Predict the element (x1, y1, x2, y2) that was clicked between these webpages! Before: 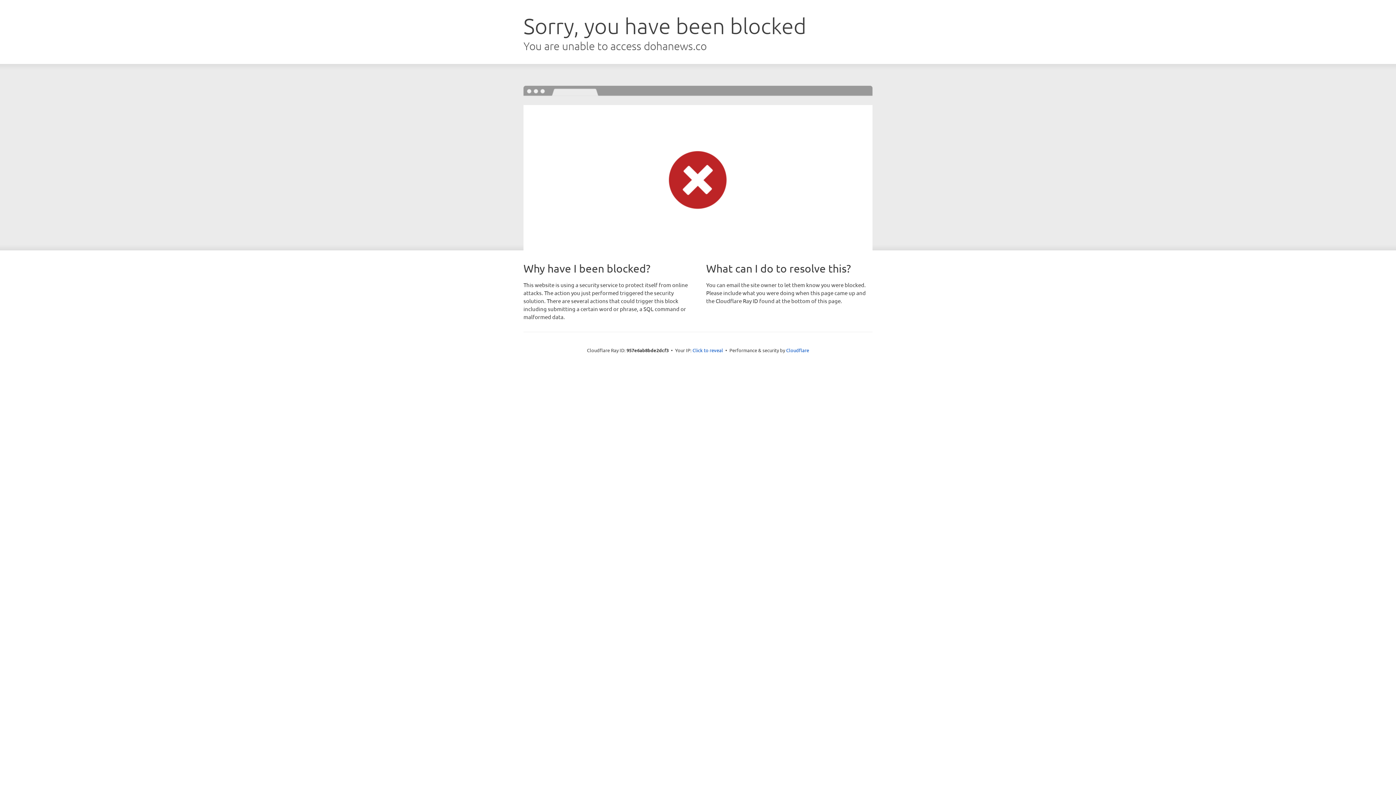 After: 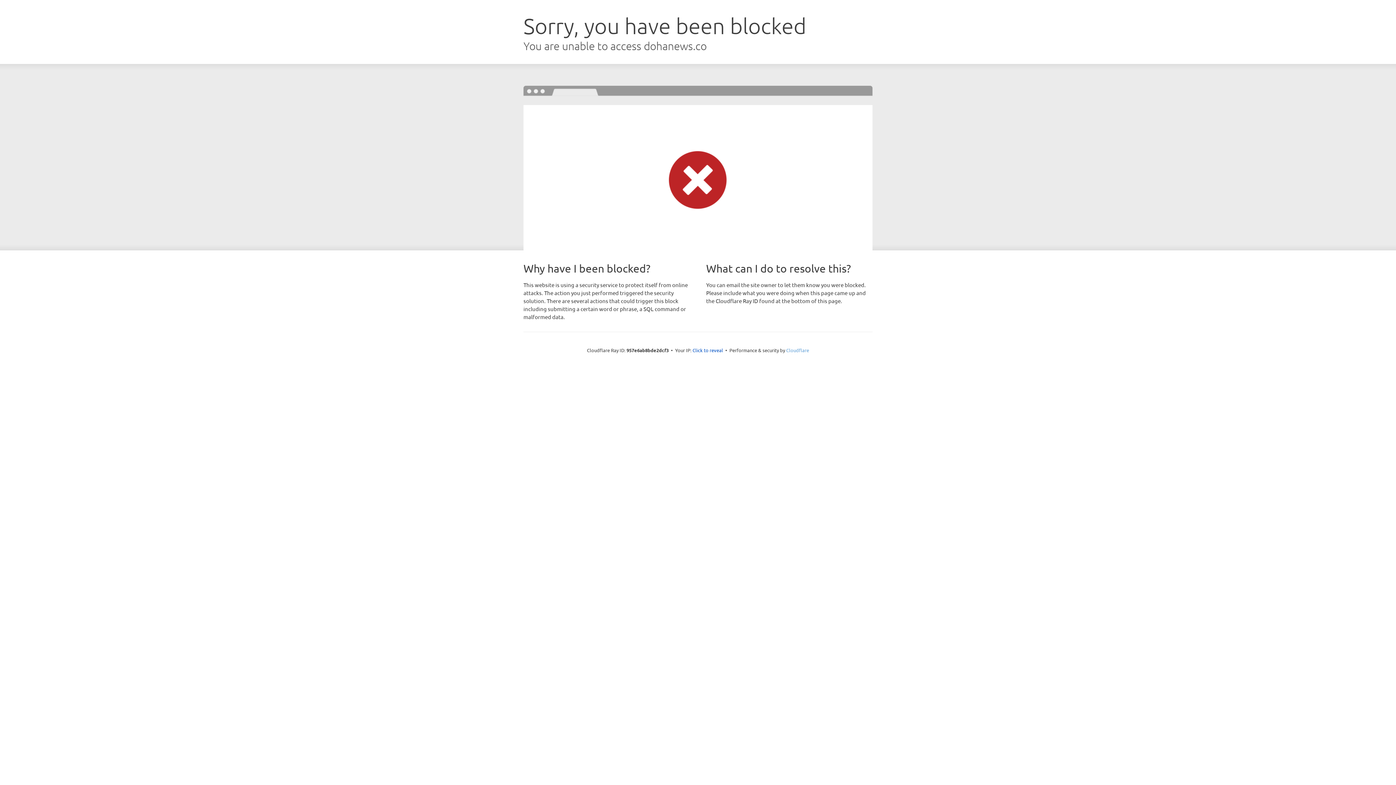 Action: label: Cloudflare bbox: (786, 347, 809, 353)